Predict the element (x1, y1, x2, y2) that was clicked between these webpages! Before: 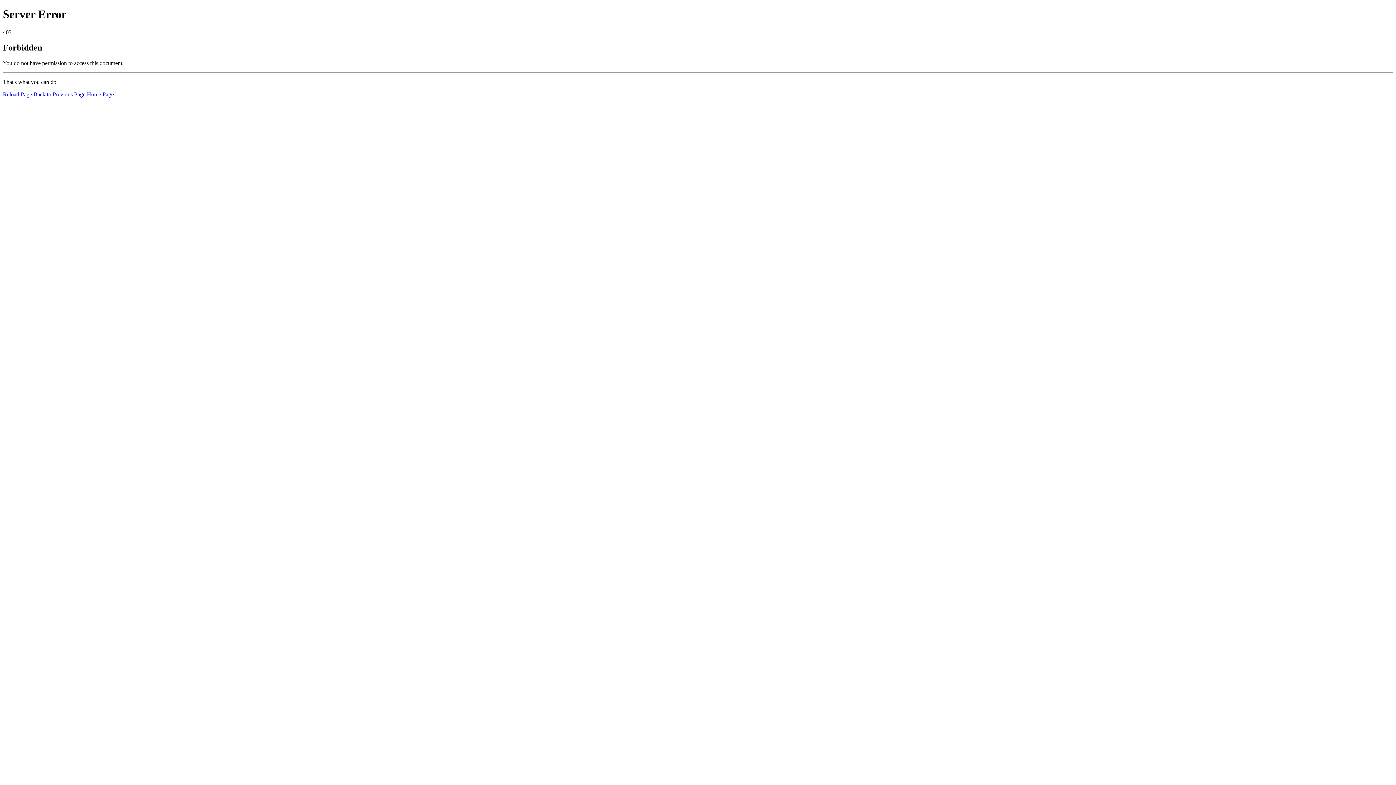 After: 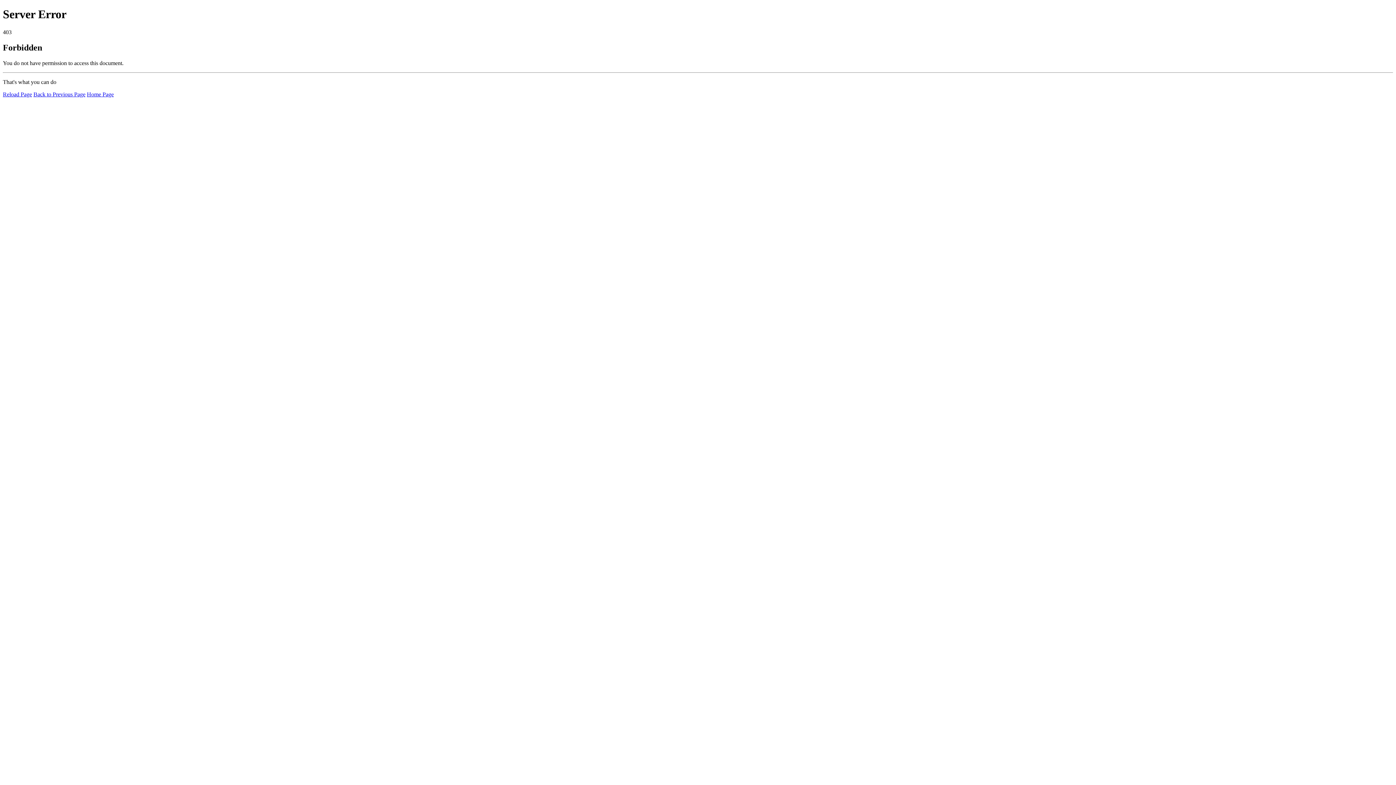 Action: bbox: (86, 91, 113, 97) label: Home Page